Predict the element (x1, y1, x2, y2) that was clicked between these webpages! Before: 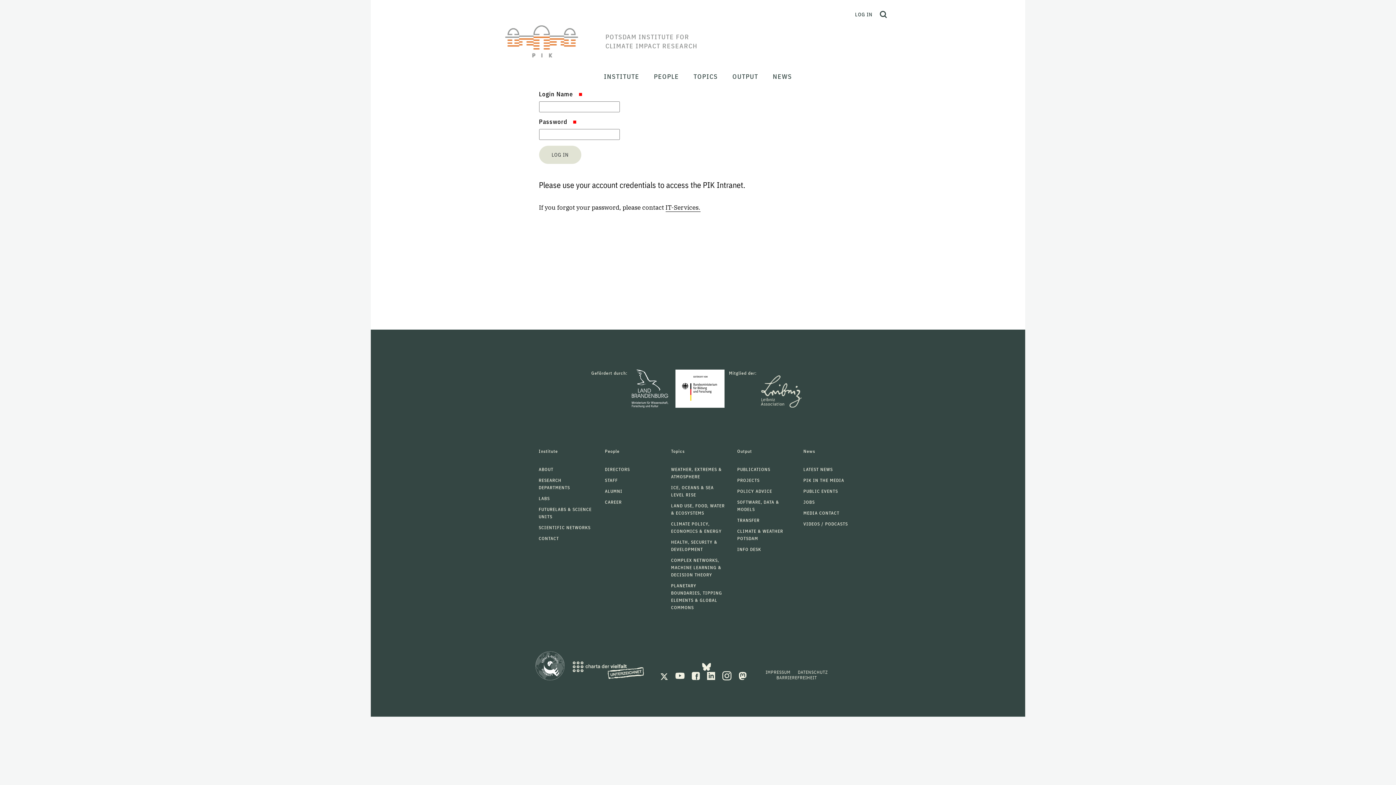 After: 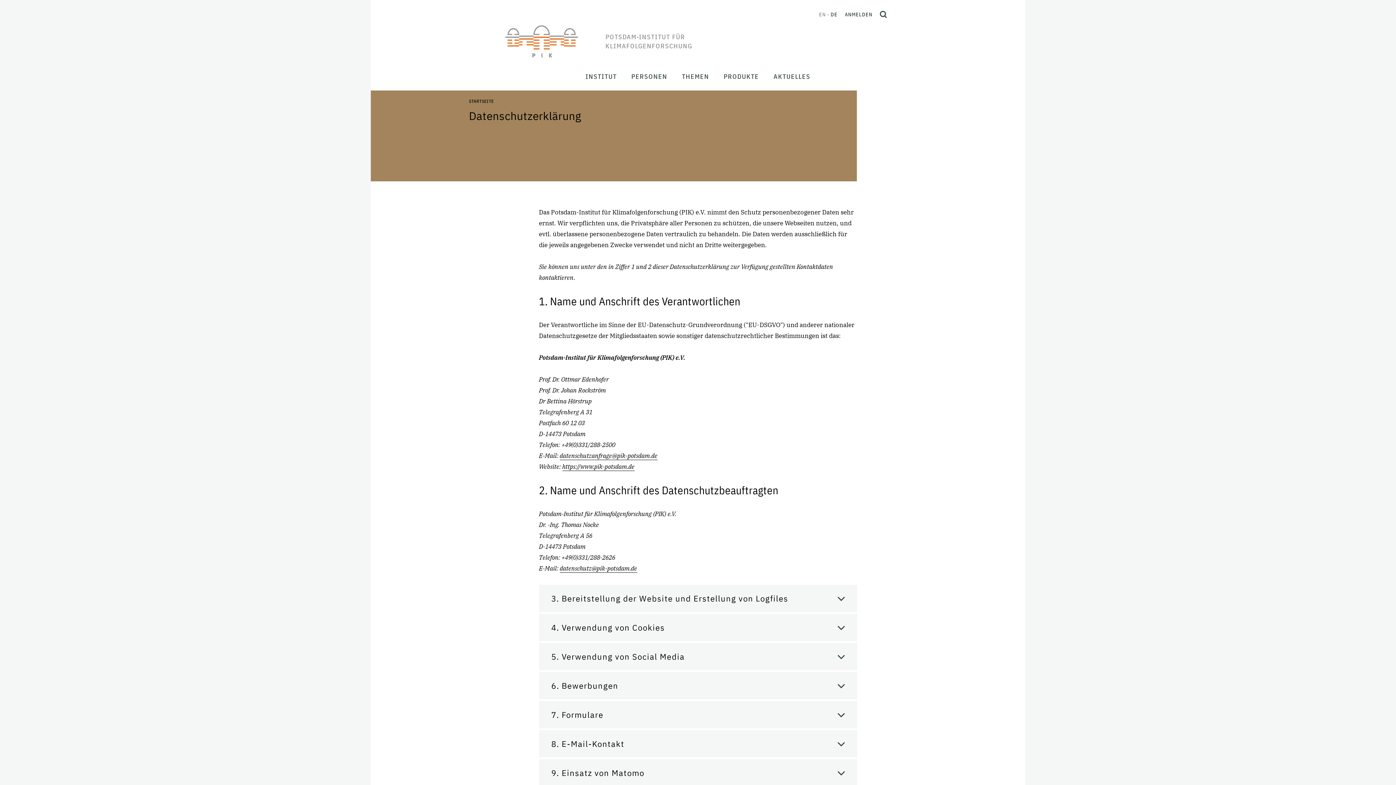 Action: bbox: (798, 669, 827, 675) label: DATENSCHUTZ